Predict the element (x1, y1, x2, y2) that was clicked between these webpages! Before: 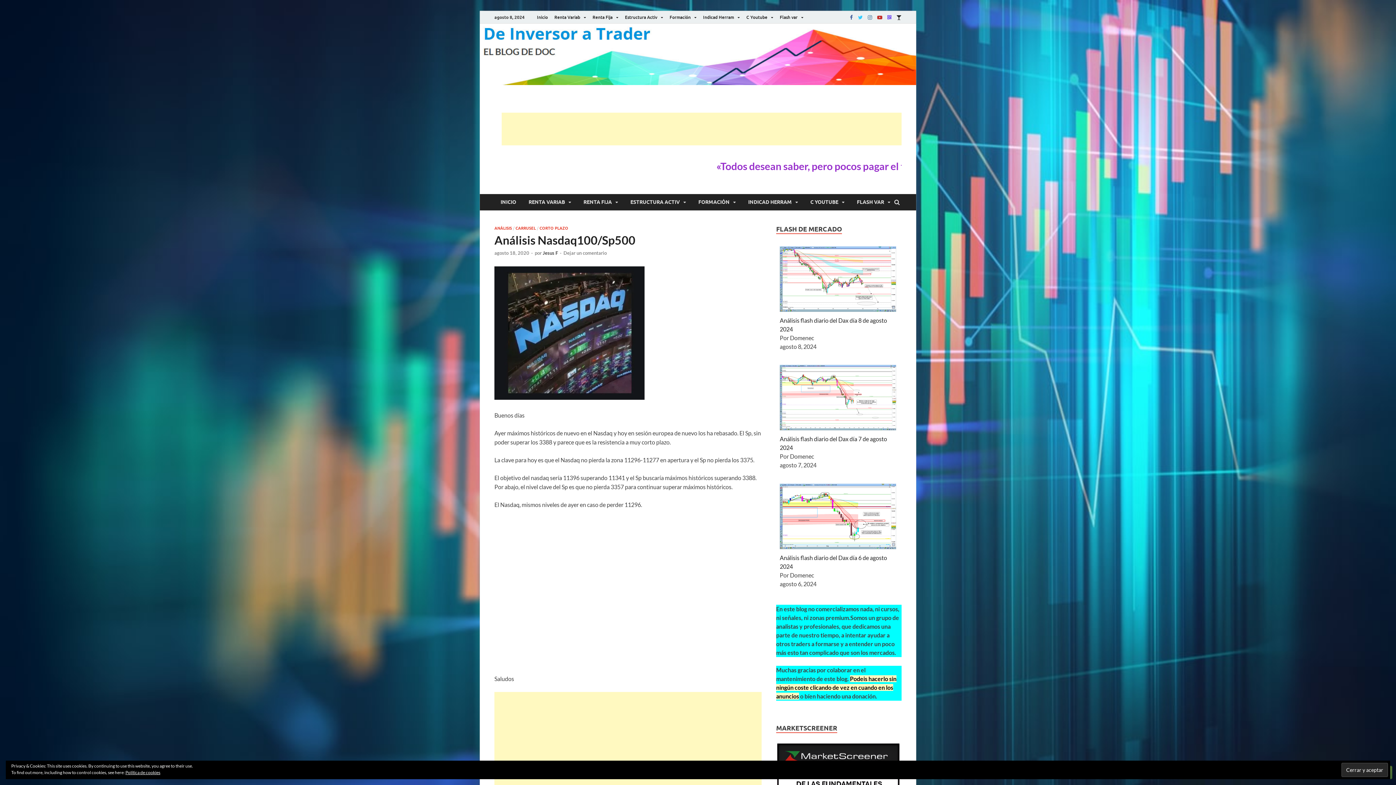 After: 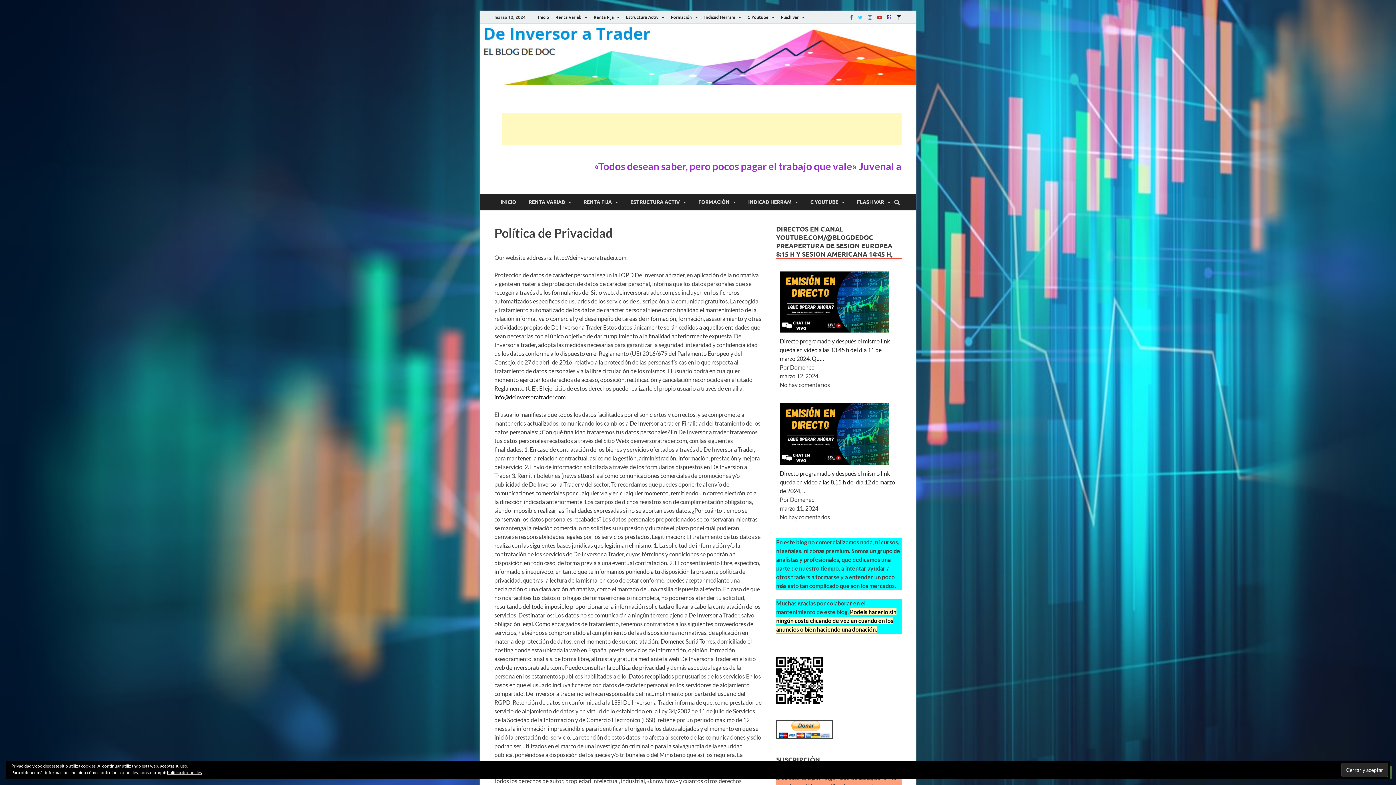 Action: label: Política de cookies bbox: (125, 770, 160, 775)